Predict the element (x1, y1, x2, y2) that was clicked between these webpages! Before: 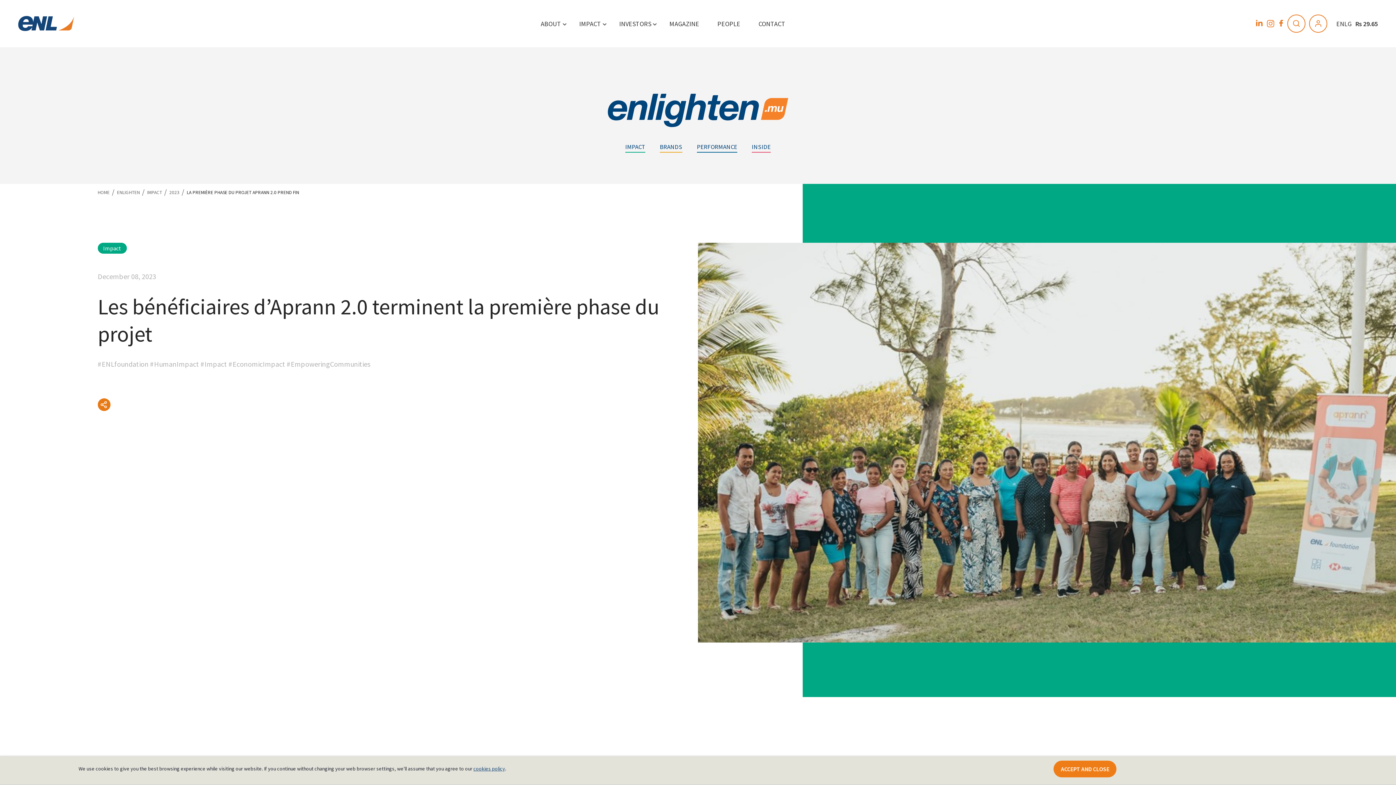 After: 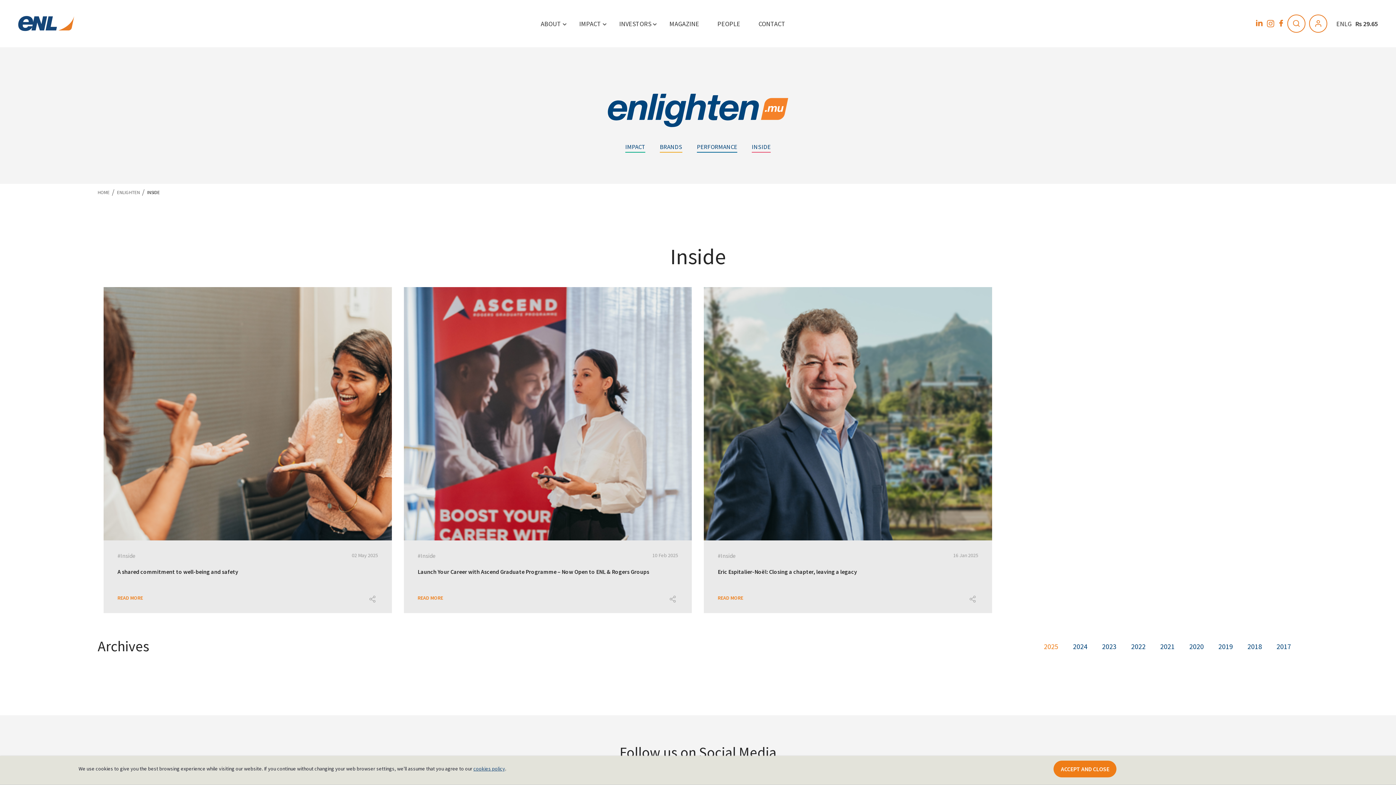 Action: label: INSIDE bbox: (752, 142, 770, 152)